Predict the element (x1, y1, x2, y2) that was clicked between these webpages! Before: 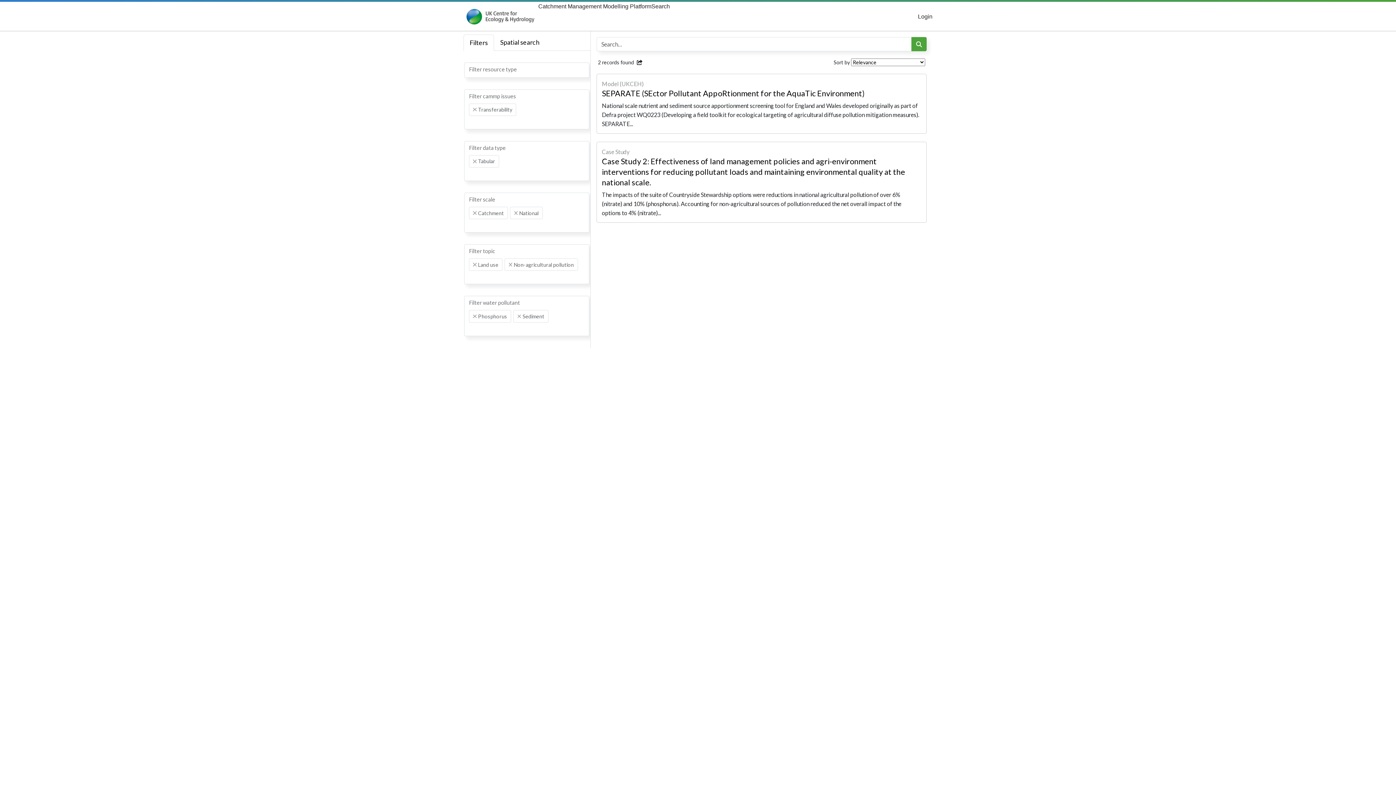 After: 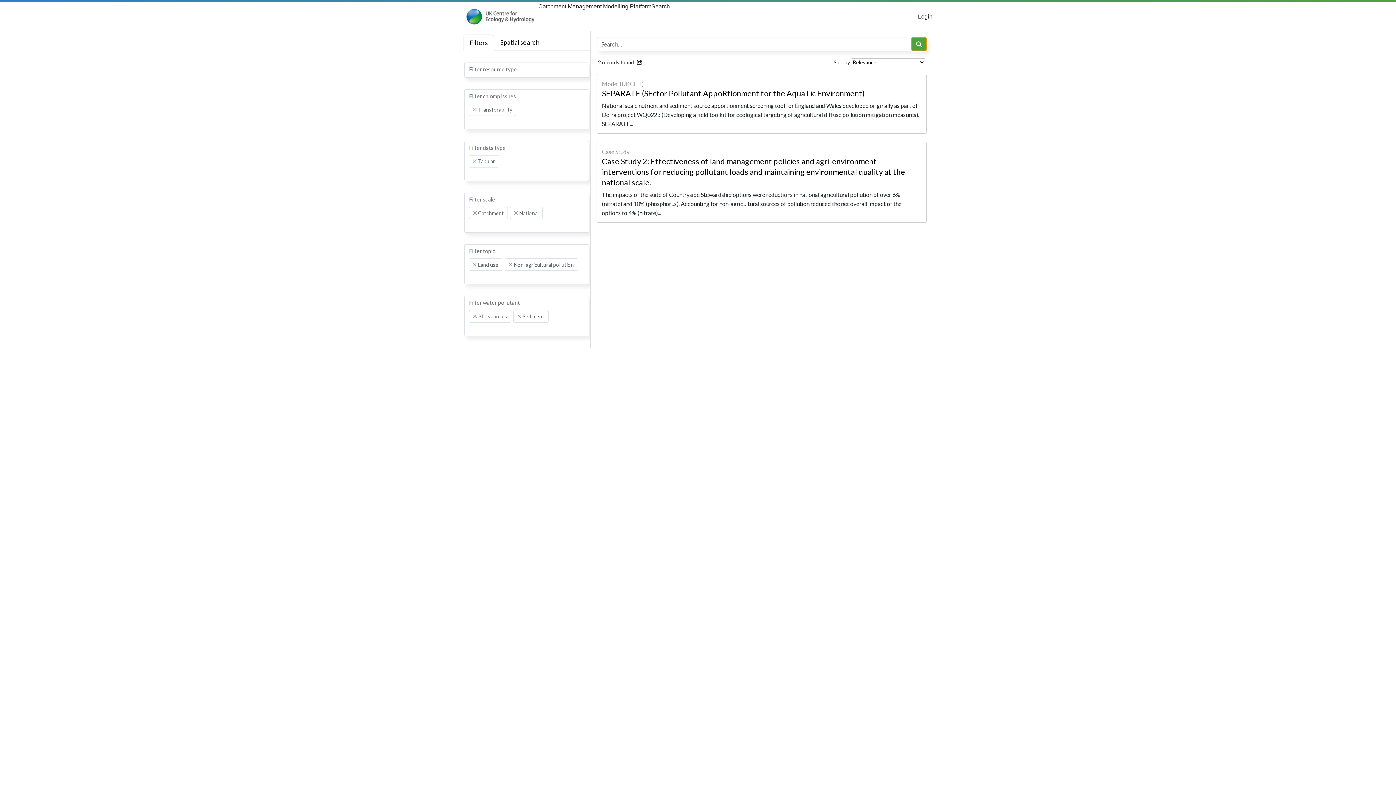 Action: bbox: (911, 37, 926, 51) label: Search